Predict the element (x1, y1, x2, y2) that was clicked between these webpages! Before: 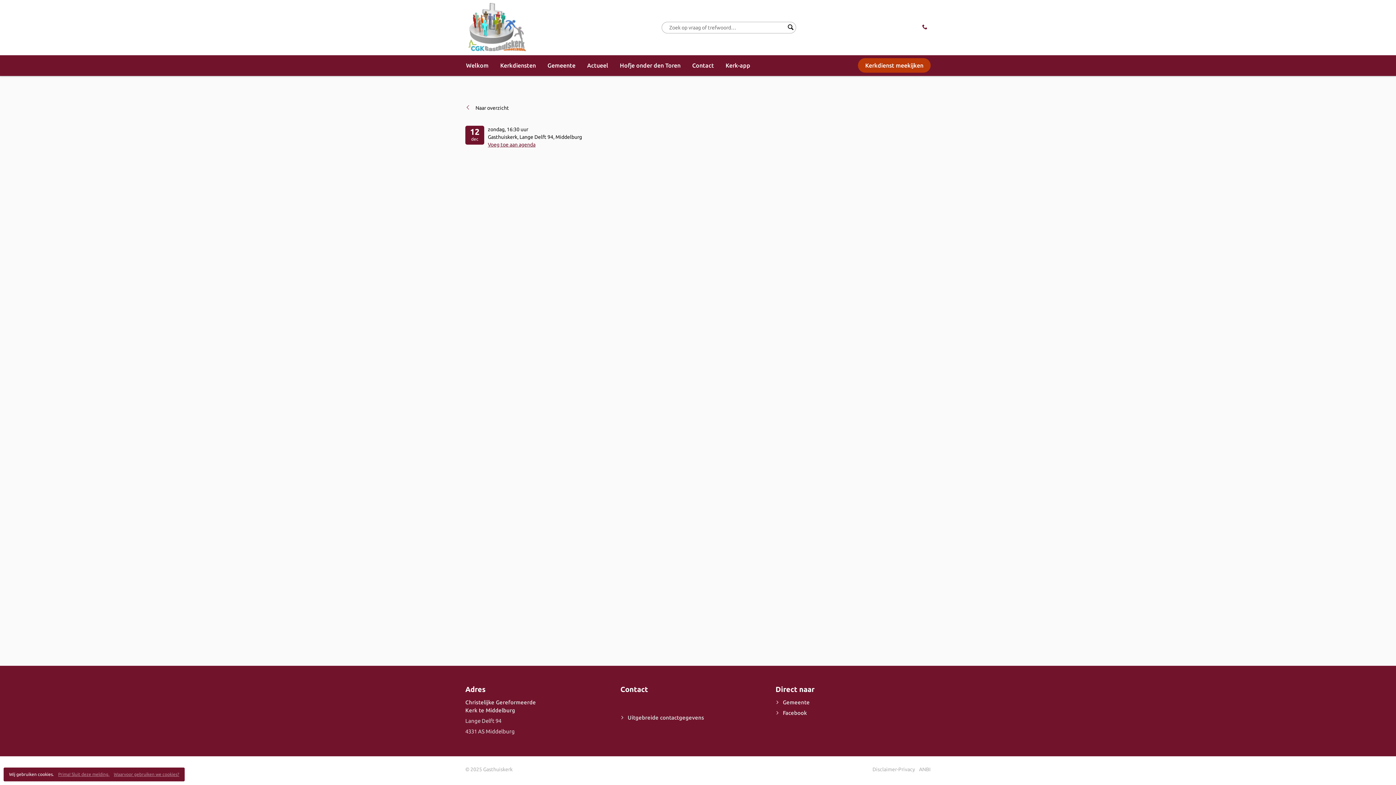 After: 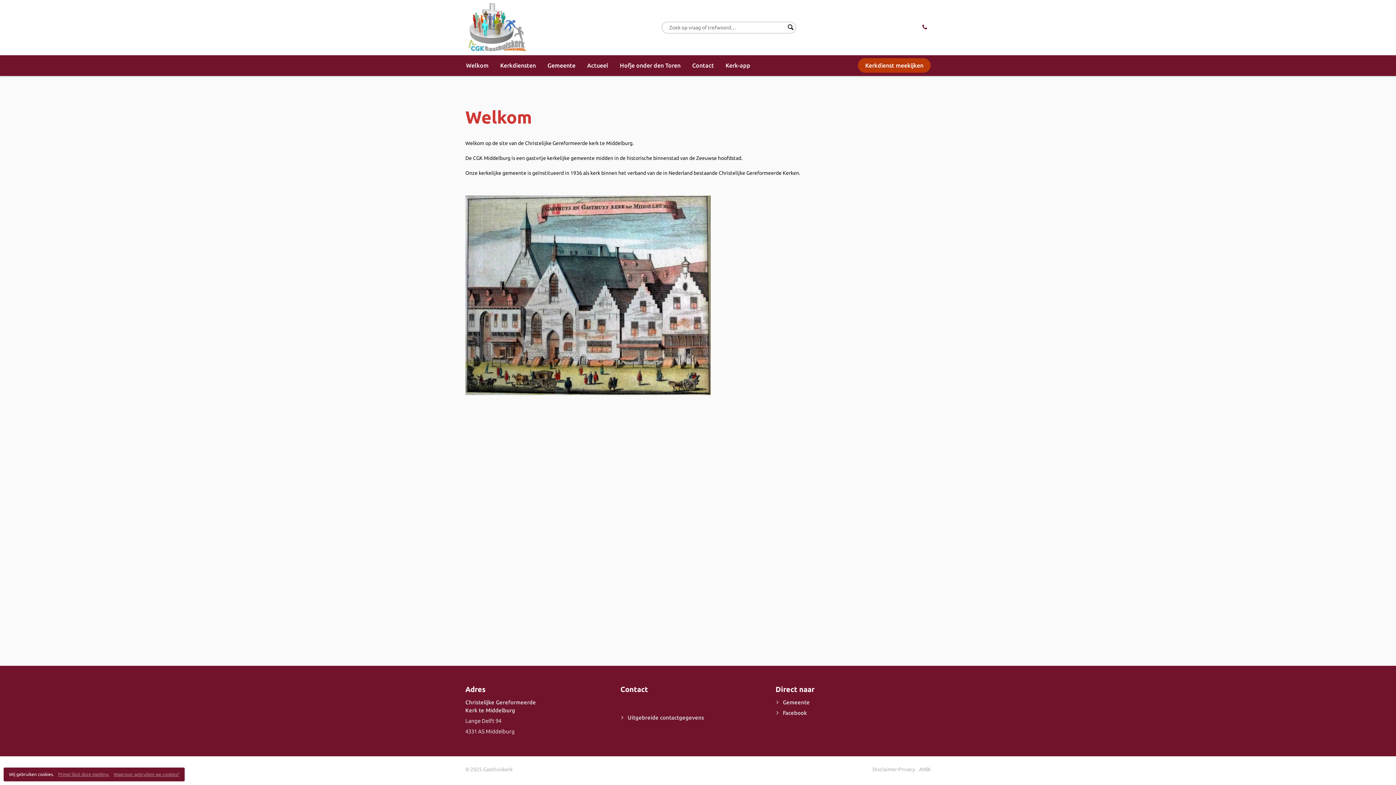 Action: bbox: (460, 55, 494, 76) label: Welkom